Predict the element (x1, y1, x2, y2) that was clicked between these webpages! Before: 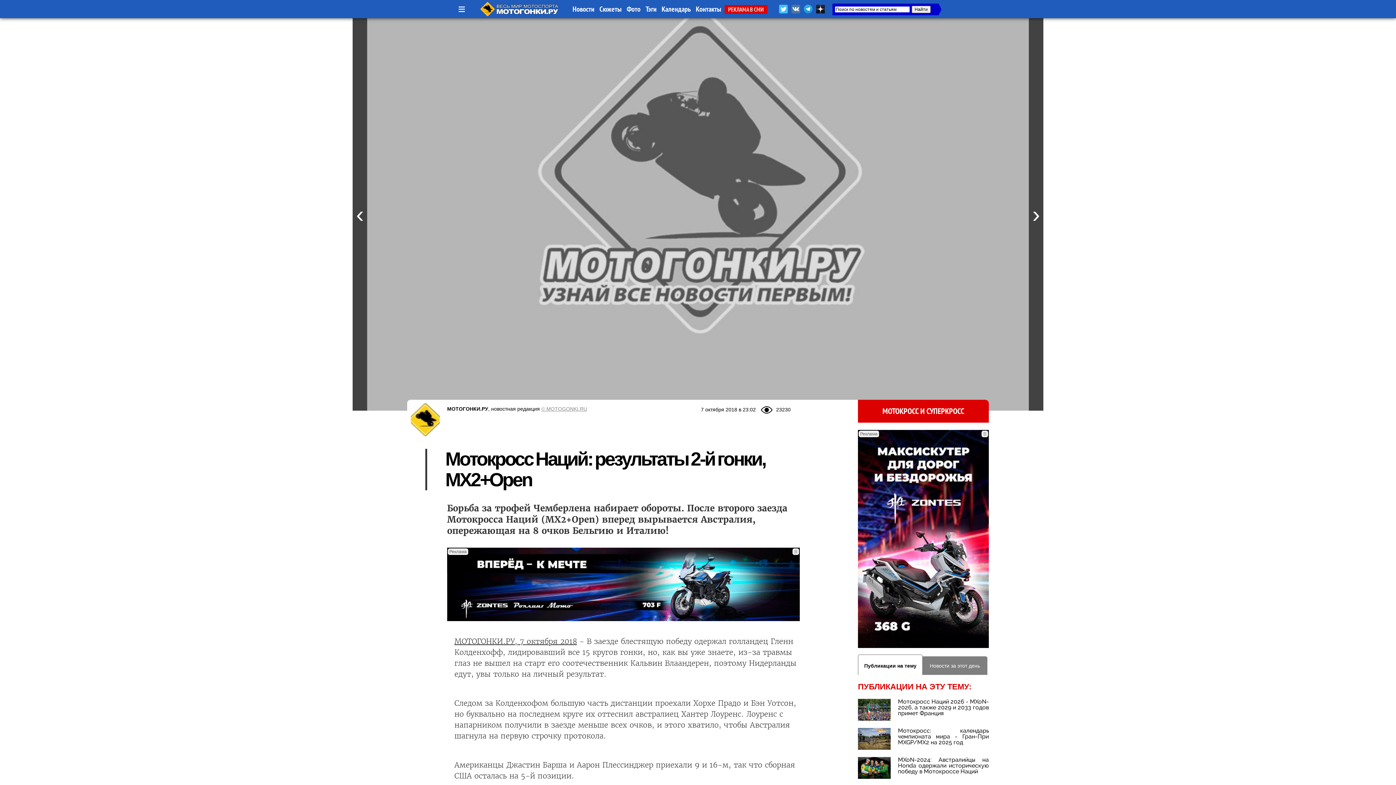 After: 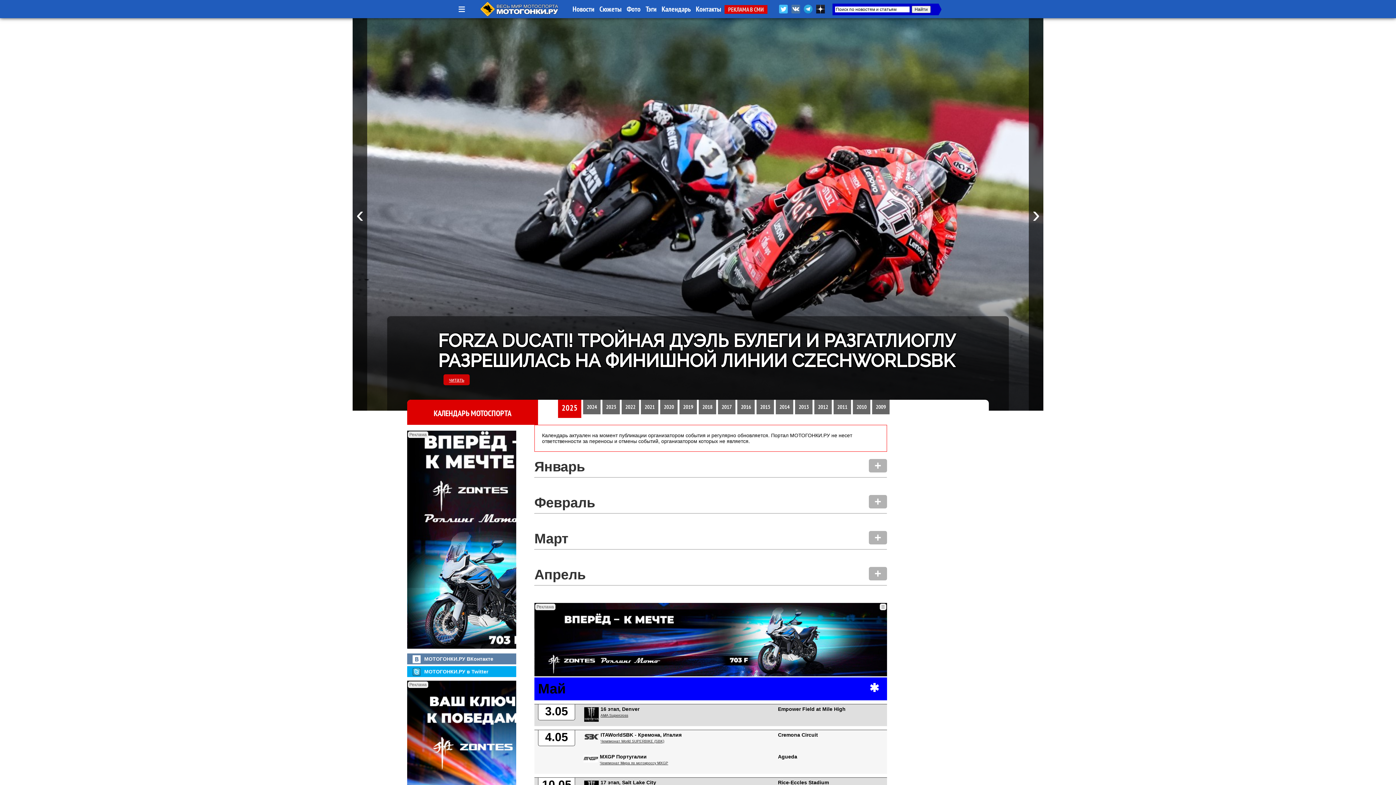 Action: bbox: (661, 4, 690, 13) label: Календарь